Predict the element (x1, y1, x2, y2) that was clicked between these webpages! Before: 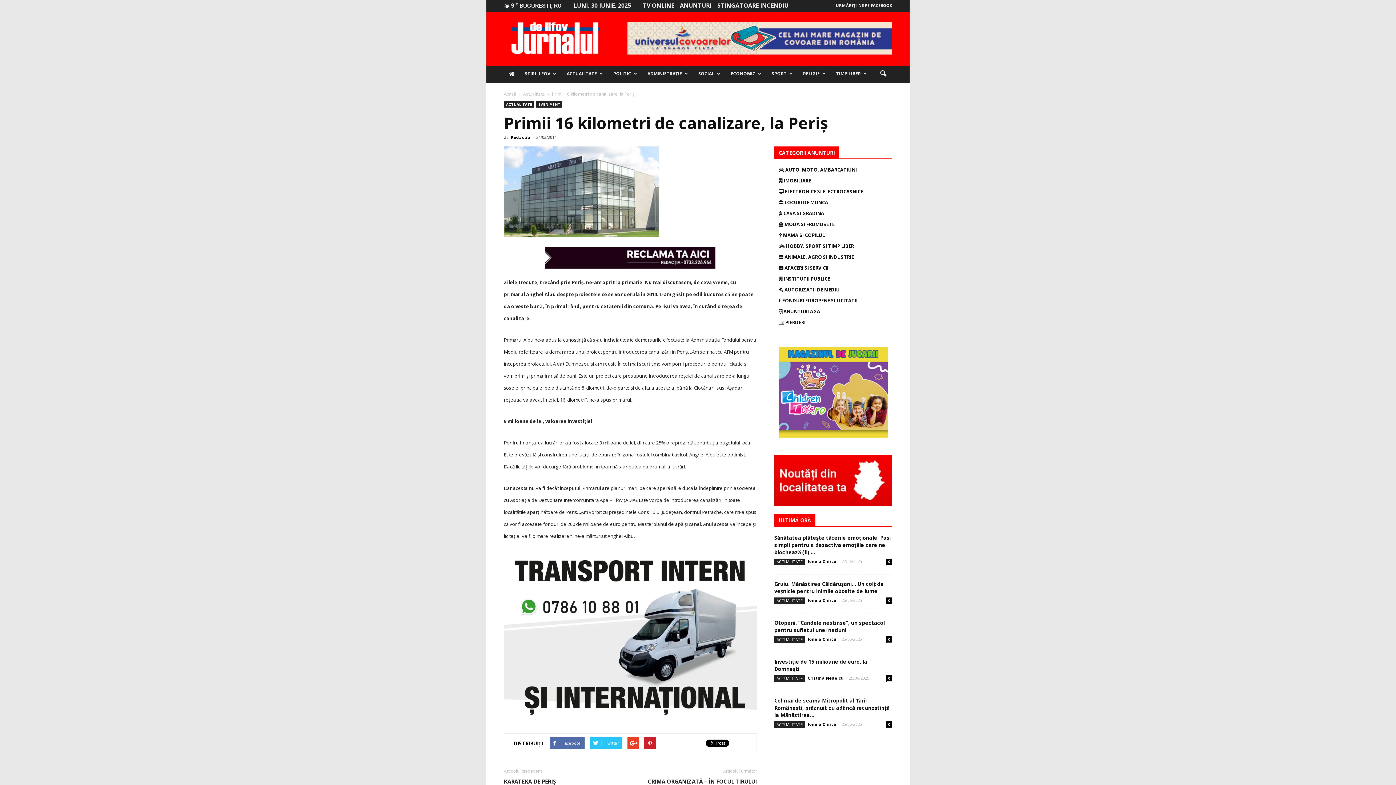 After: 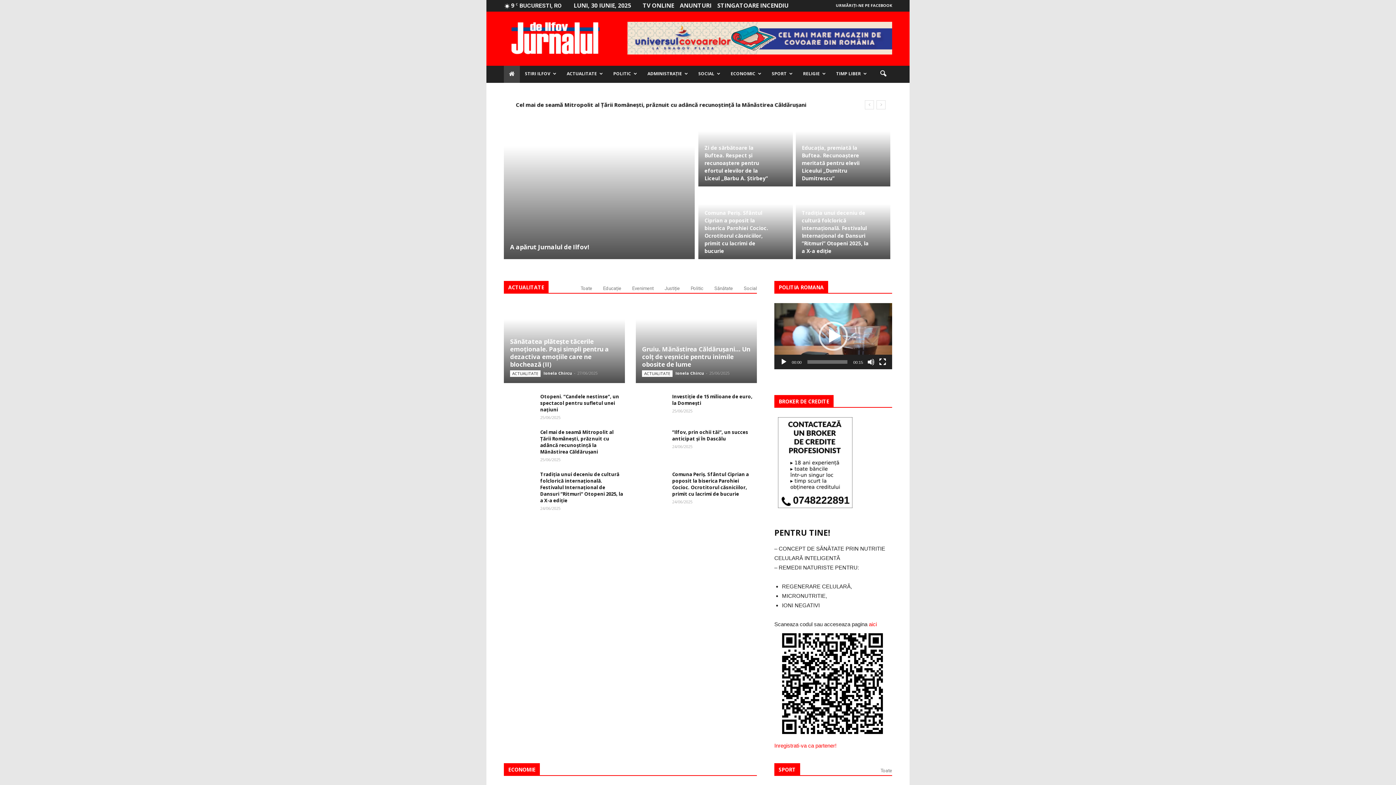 Action: bbox: (504, 64, 520, 82)